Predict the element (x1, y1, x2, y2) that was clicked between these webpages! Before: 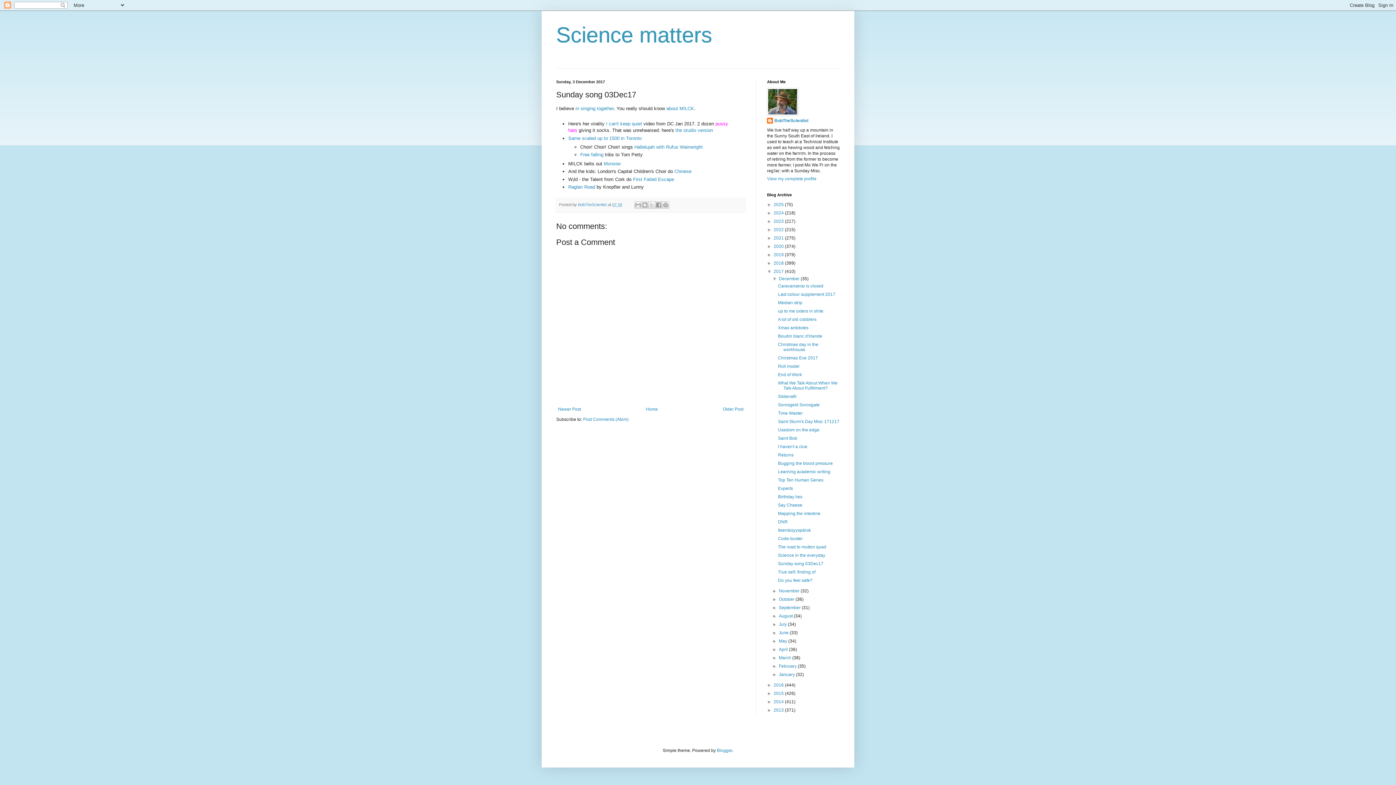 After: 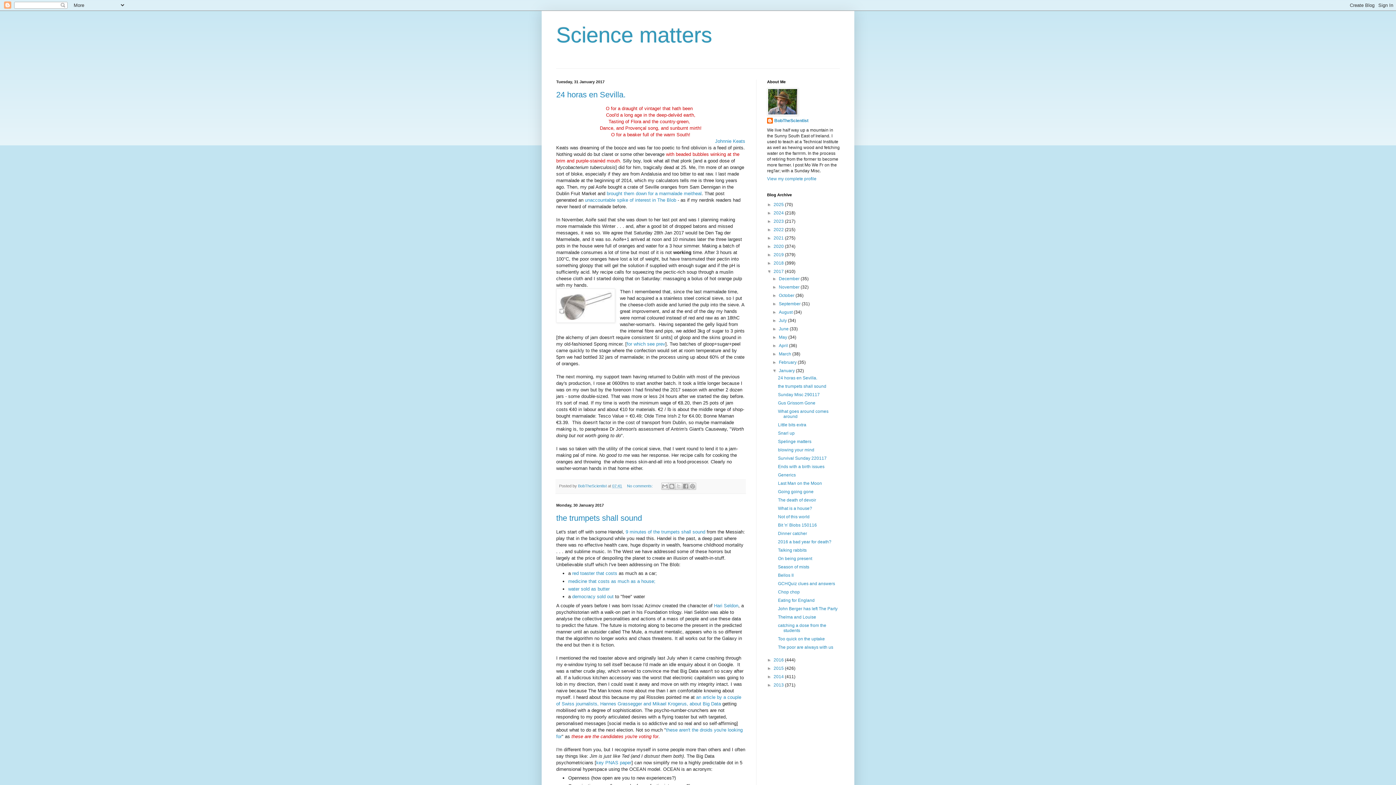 Action: label: January  bbox: (779, 672, 796, 677)